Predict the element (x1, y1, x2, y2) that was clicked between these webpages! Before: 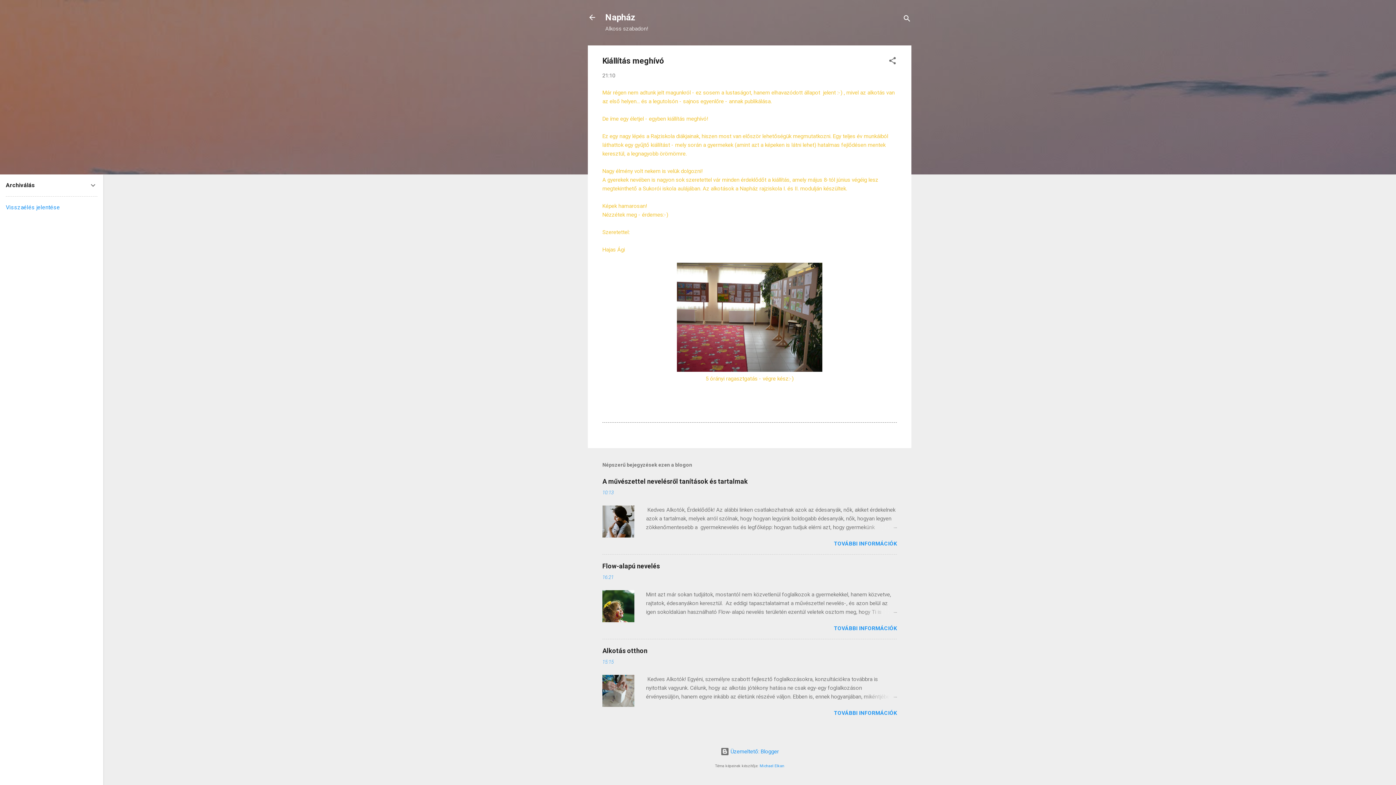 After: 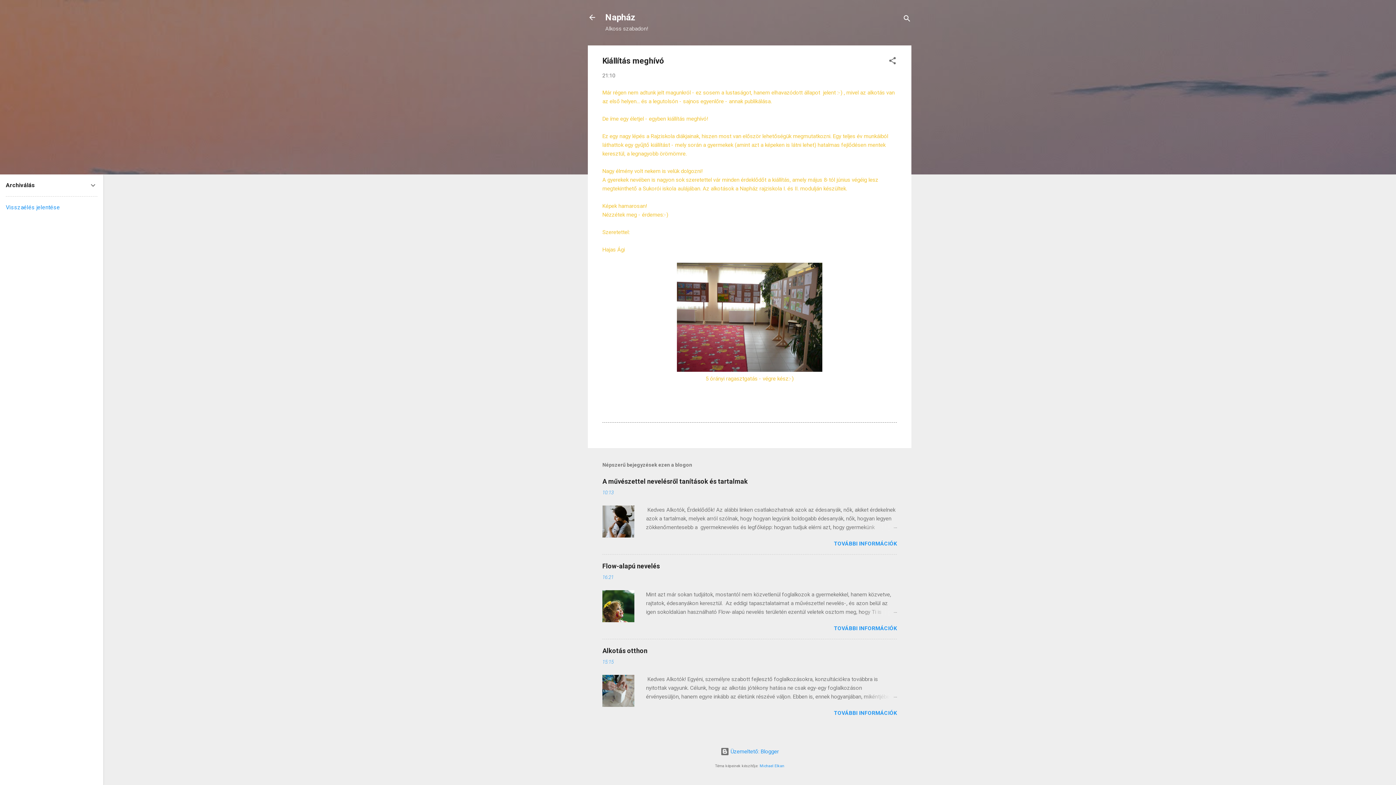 Action: label: Visszaélés jelentése bbox: (5, 204, 60, 210)